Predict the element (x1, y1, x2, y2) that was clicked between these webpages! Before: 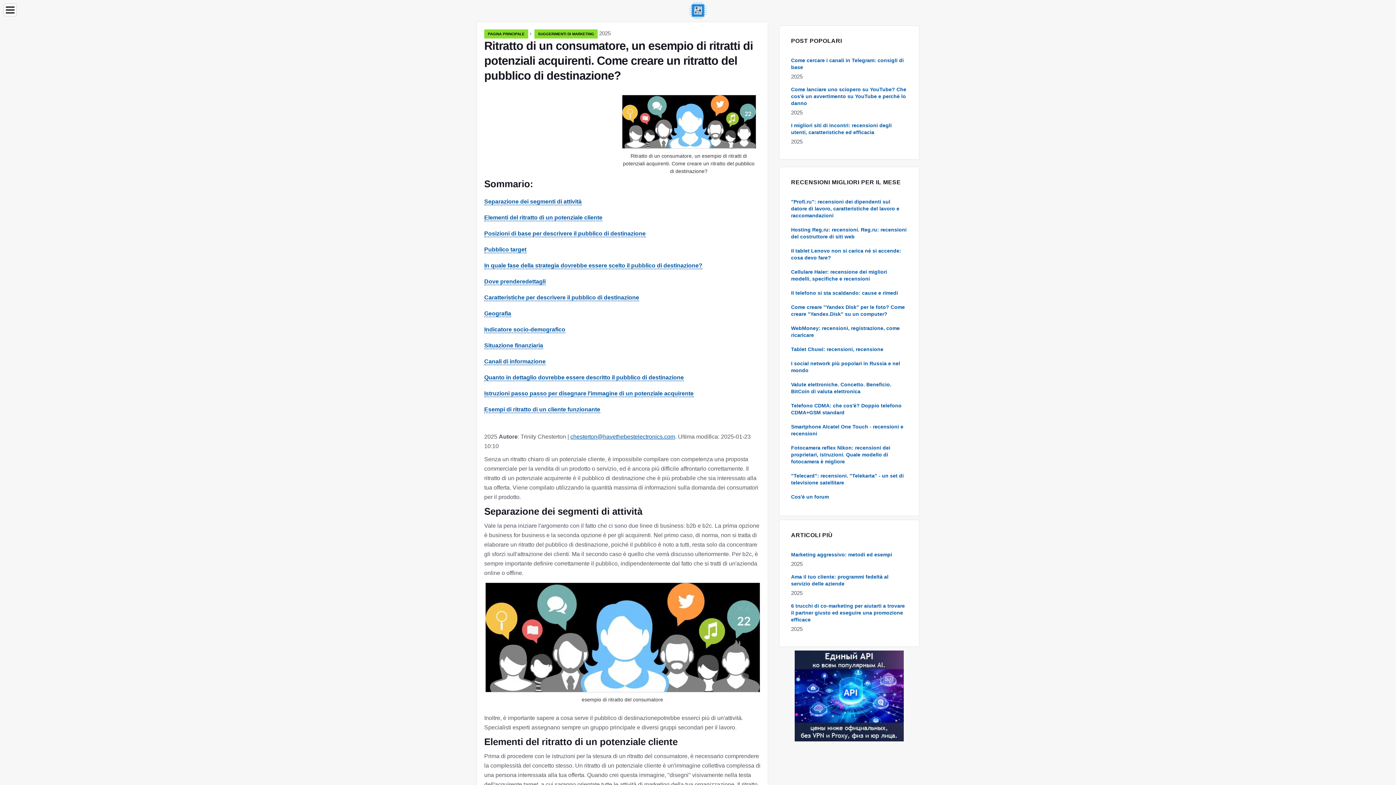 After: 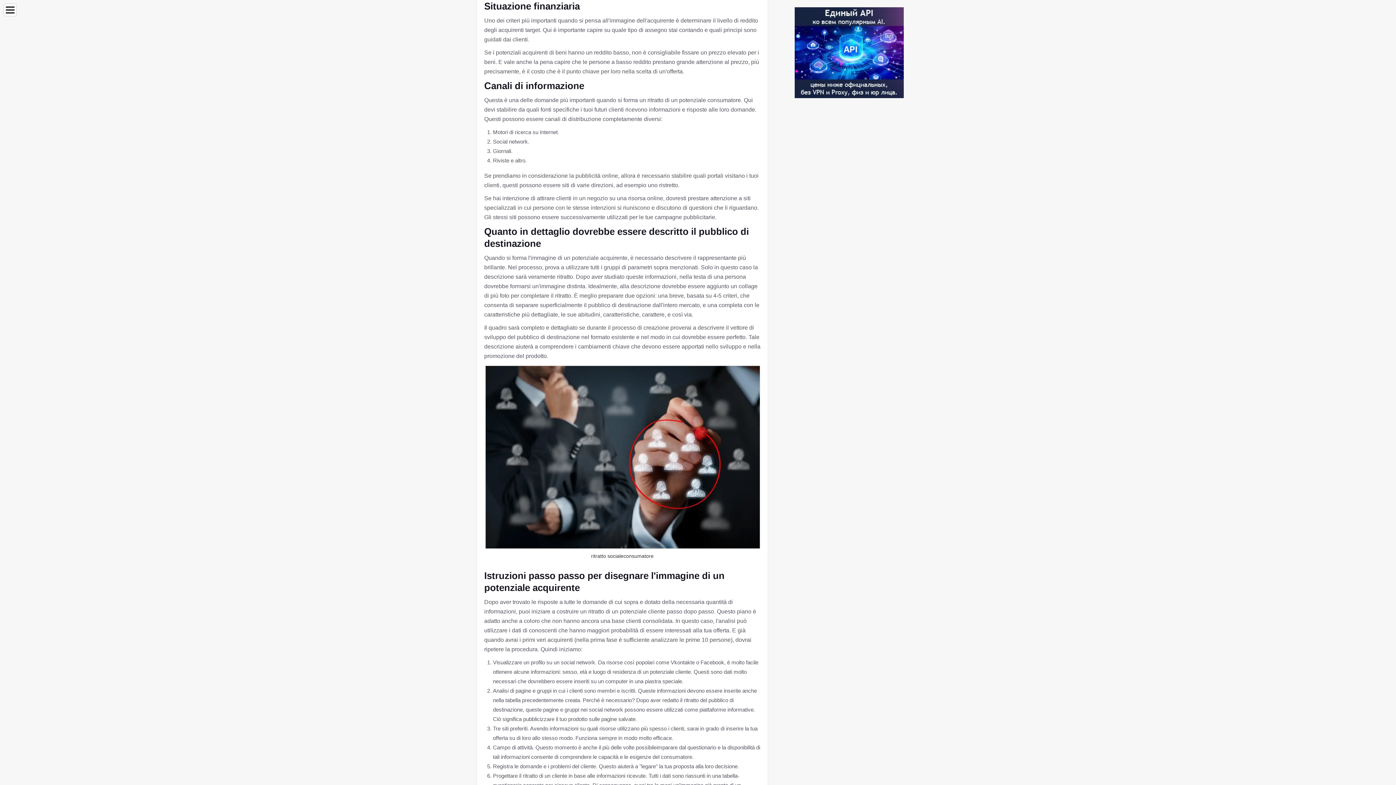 Action: bbox: (484, 342, 543, 349) label: Situazione finanziaria